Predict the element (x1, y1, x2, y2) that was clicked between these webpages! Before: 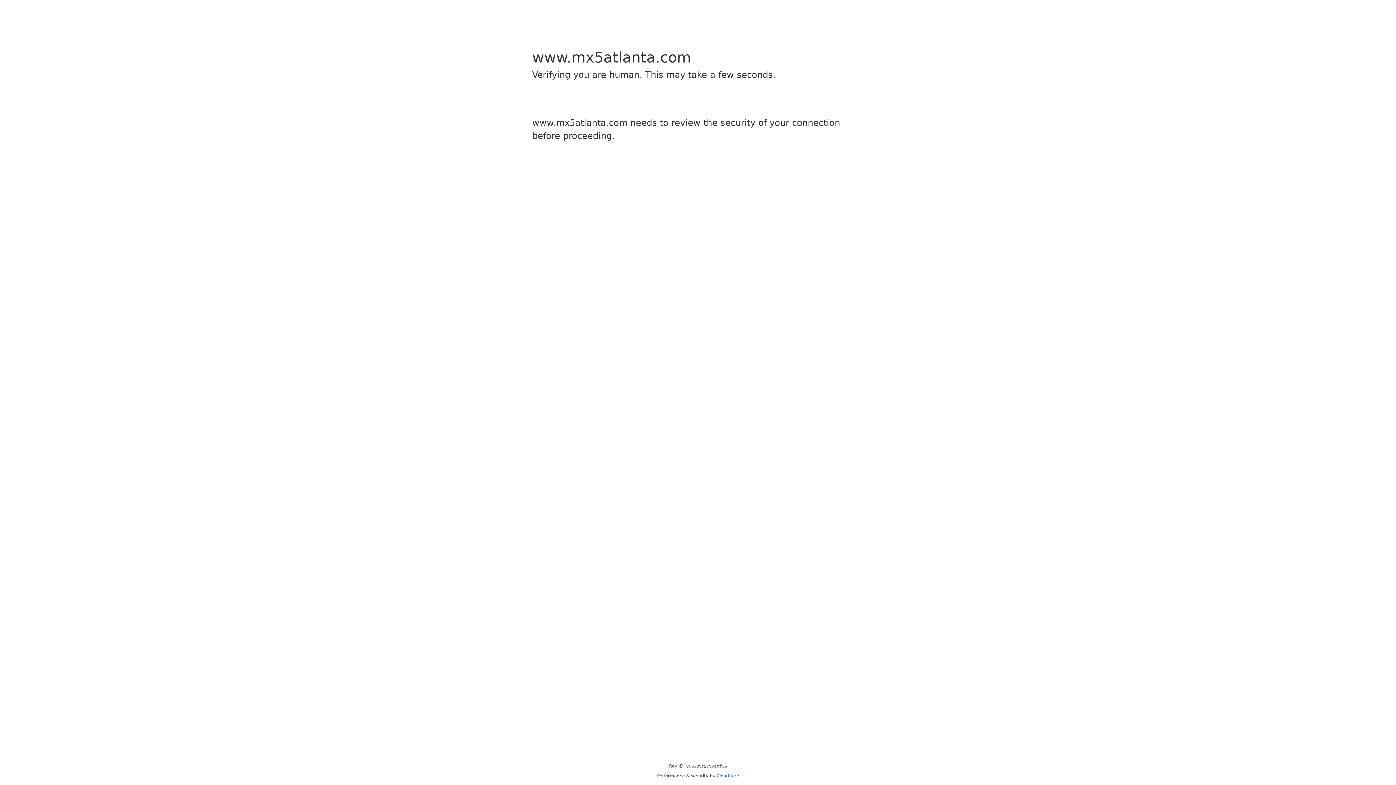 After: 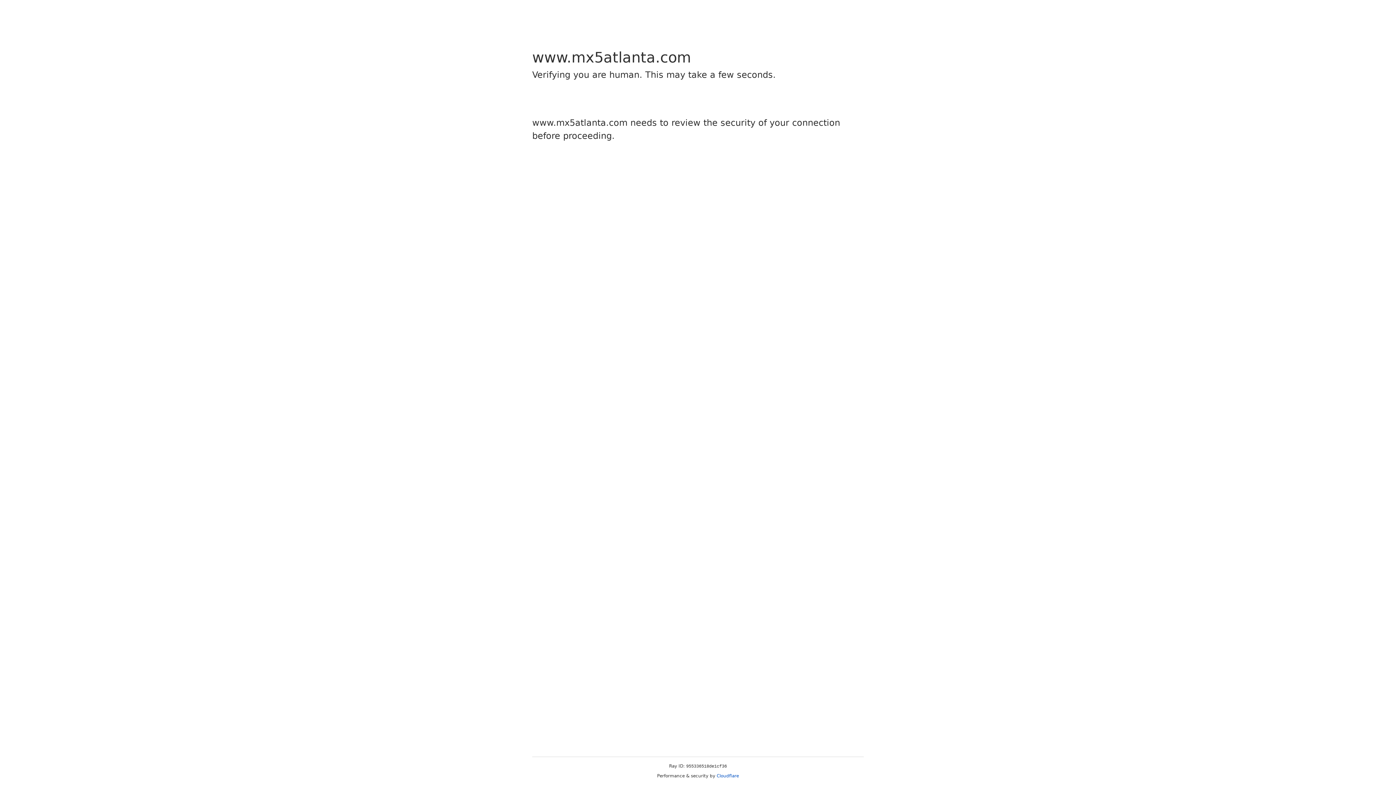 Action: bbox: (716, 773, 739, 778) label: Cloudflare